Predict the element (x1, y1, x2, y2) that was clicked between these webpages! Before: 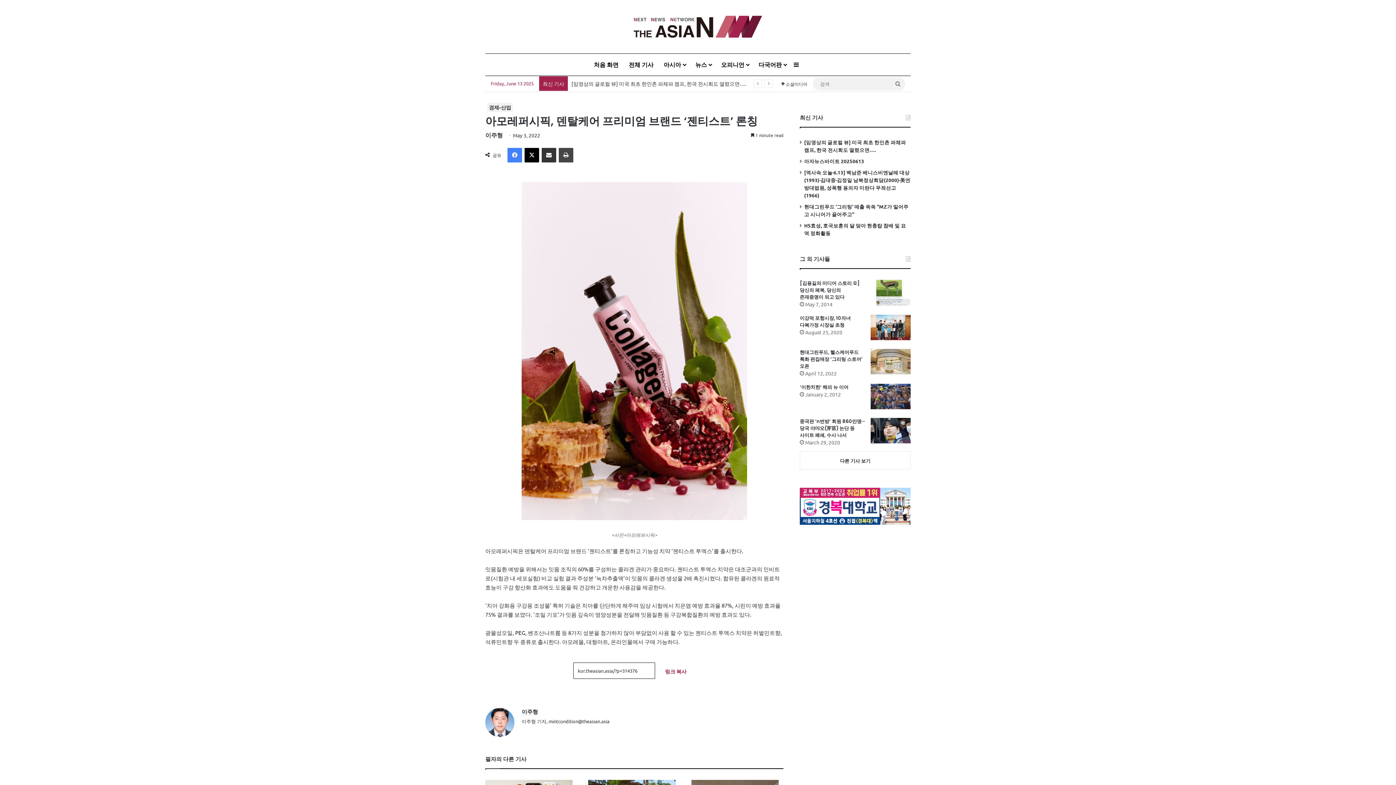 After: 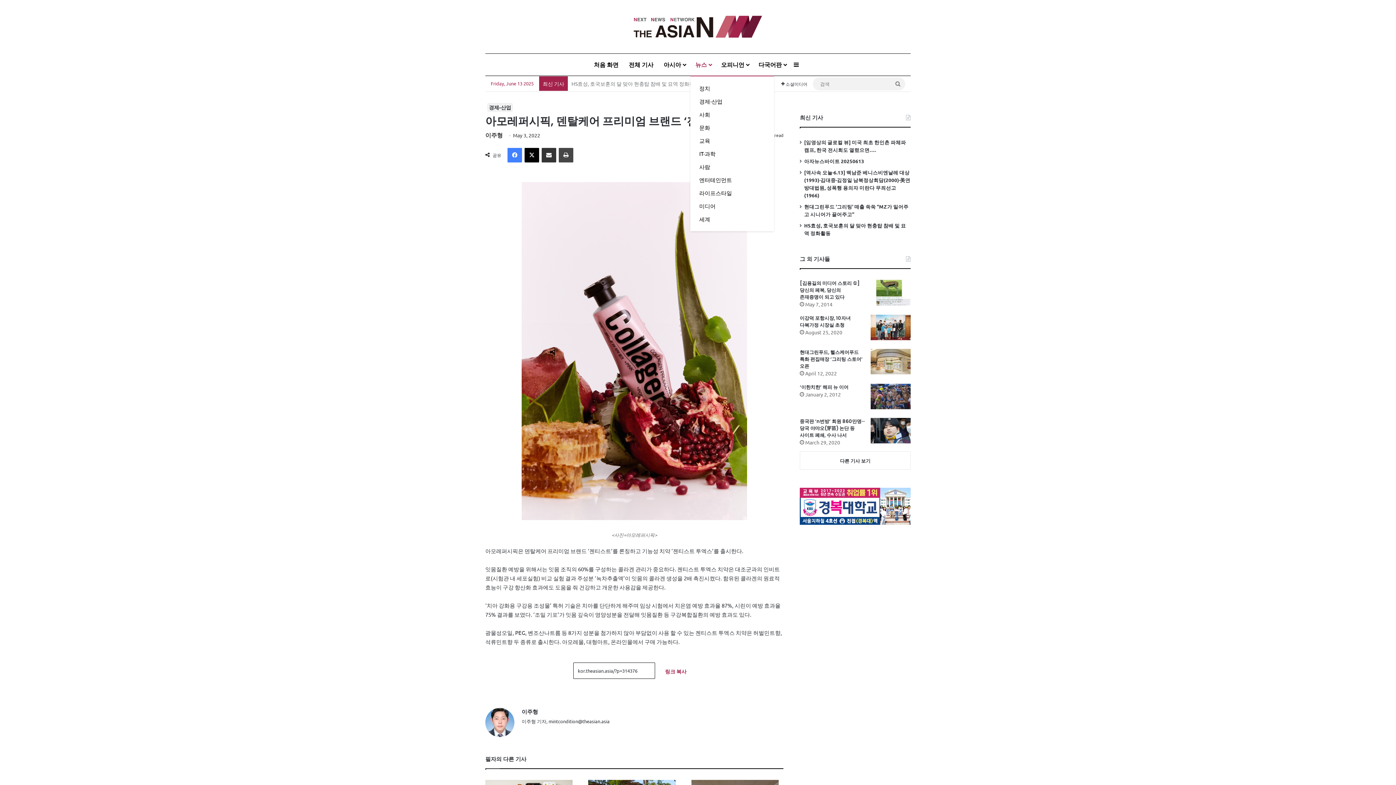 Action: label: 뉴스 bbox: (690, 53, 716, 75)